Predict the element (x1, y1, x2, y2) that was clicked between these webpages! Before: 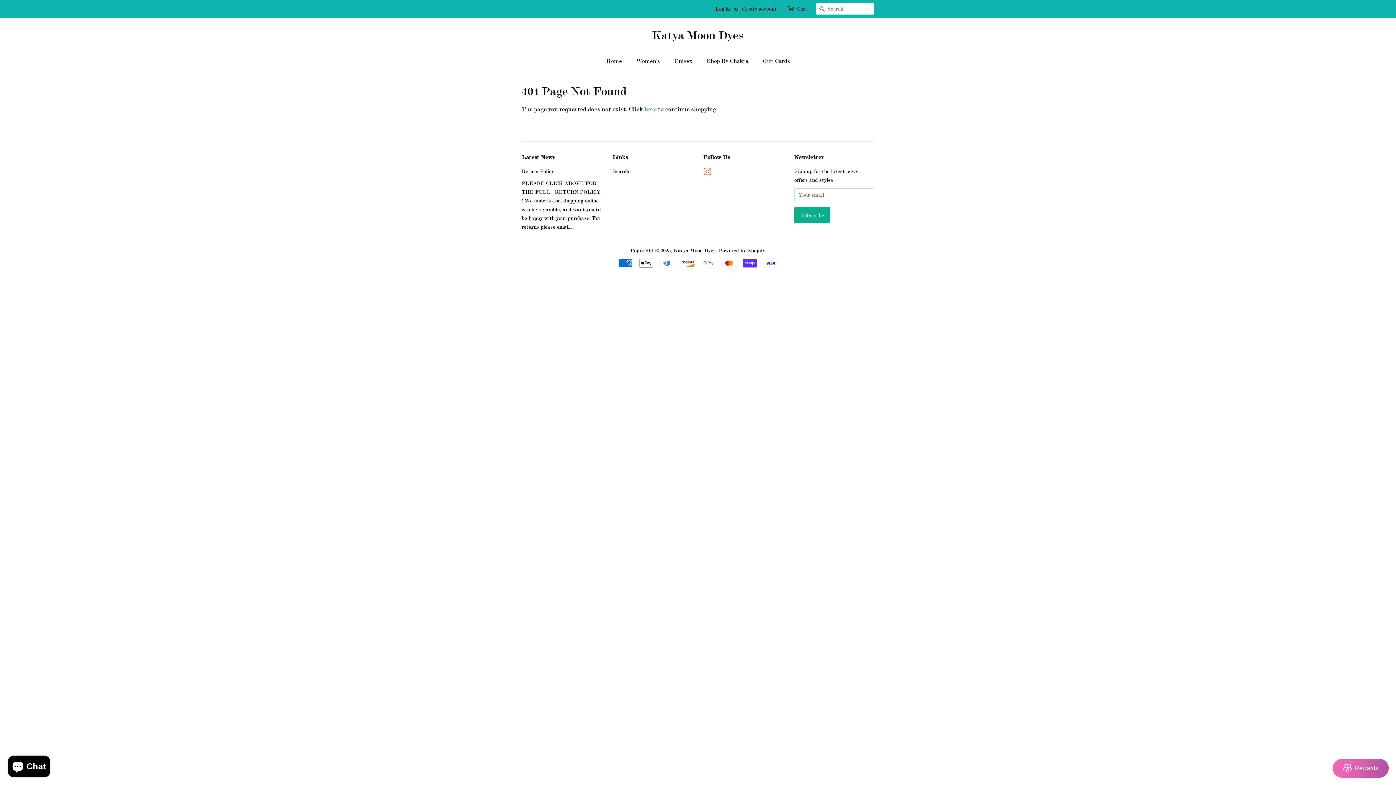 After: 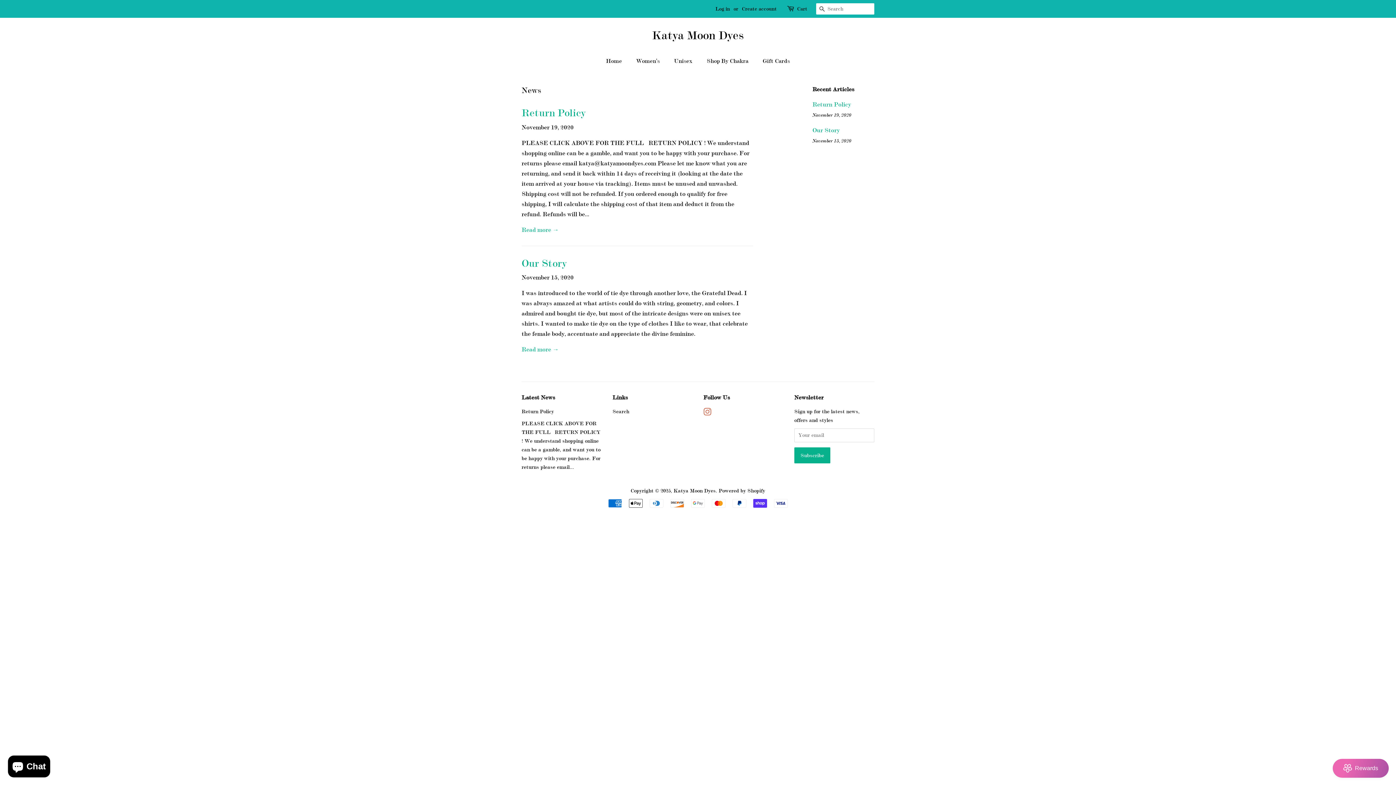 Action: bbox: (521, 153, 555, 160) label: Latest News